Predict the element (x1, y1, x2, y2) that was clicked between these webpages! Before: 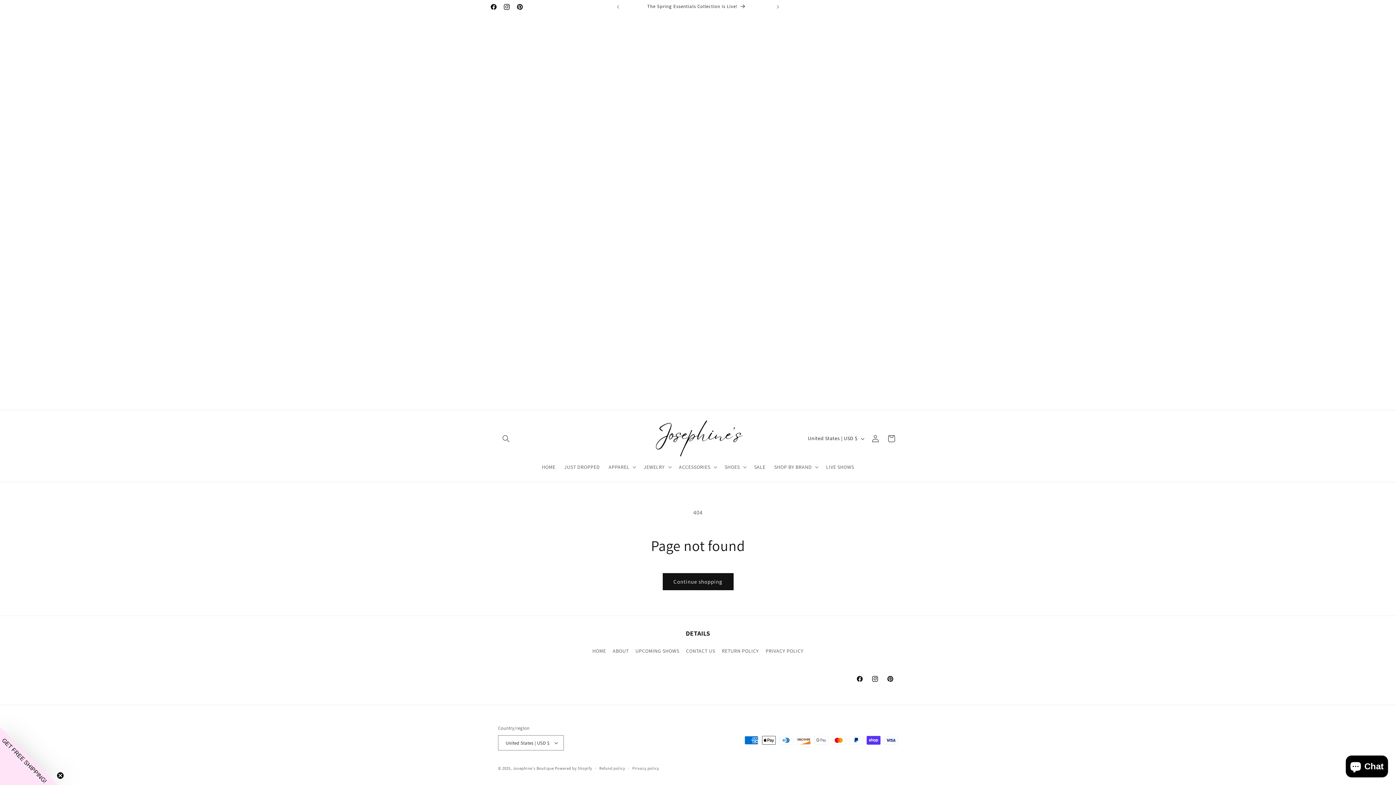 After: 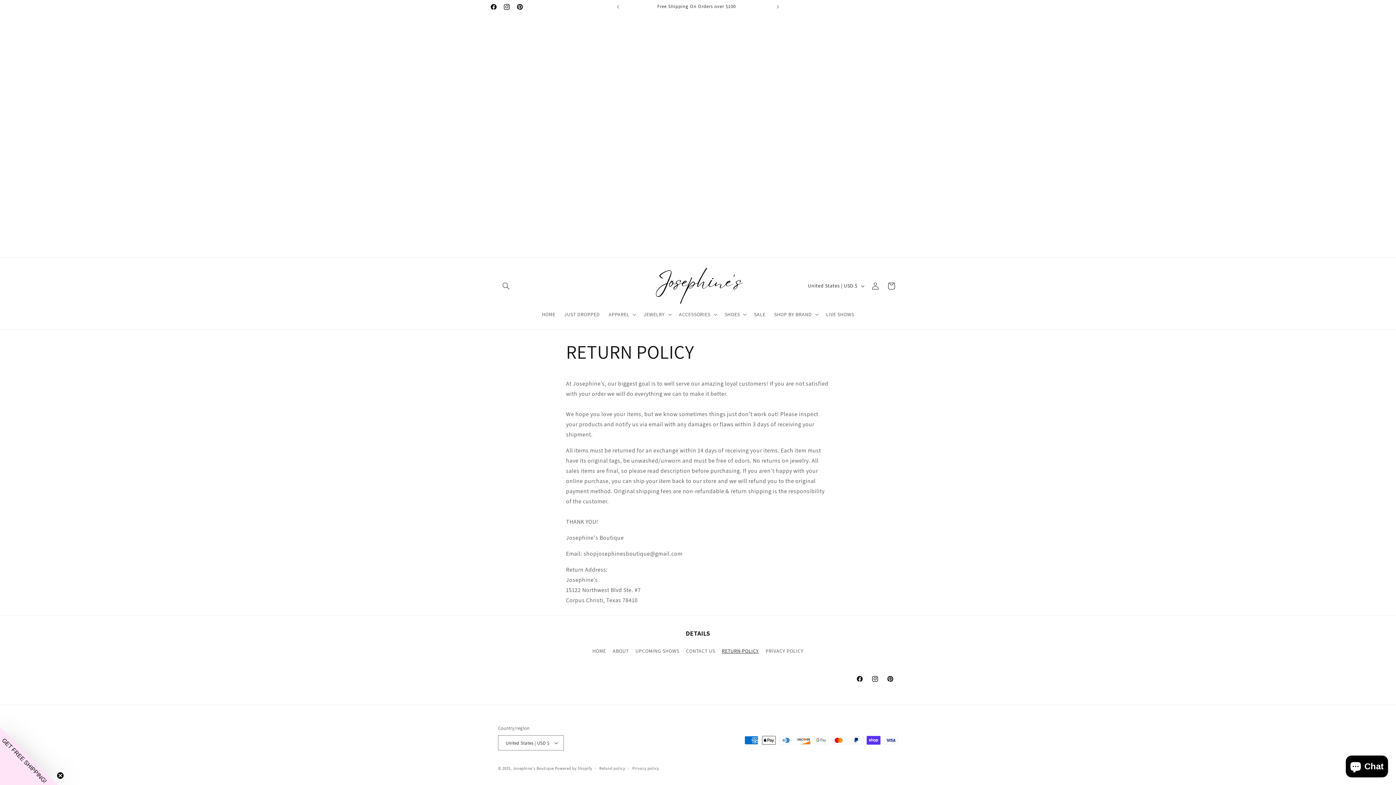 Action: label: RETURN POLICY bbox: (722, 645, 759, 657)